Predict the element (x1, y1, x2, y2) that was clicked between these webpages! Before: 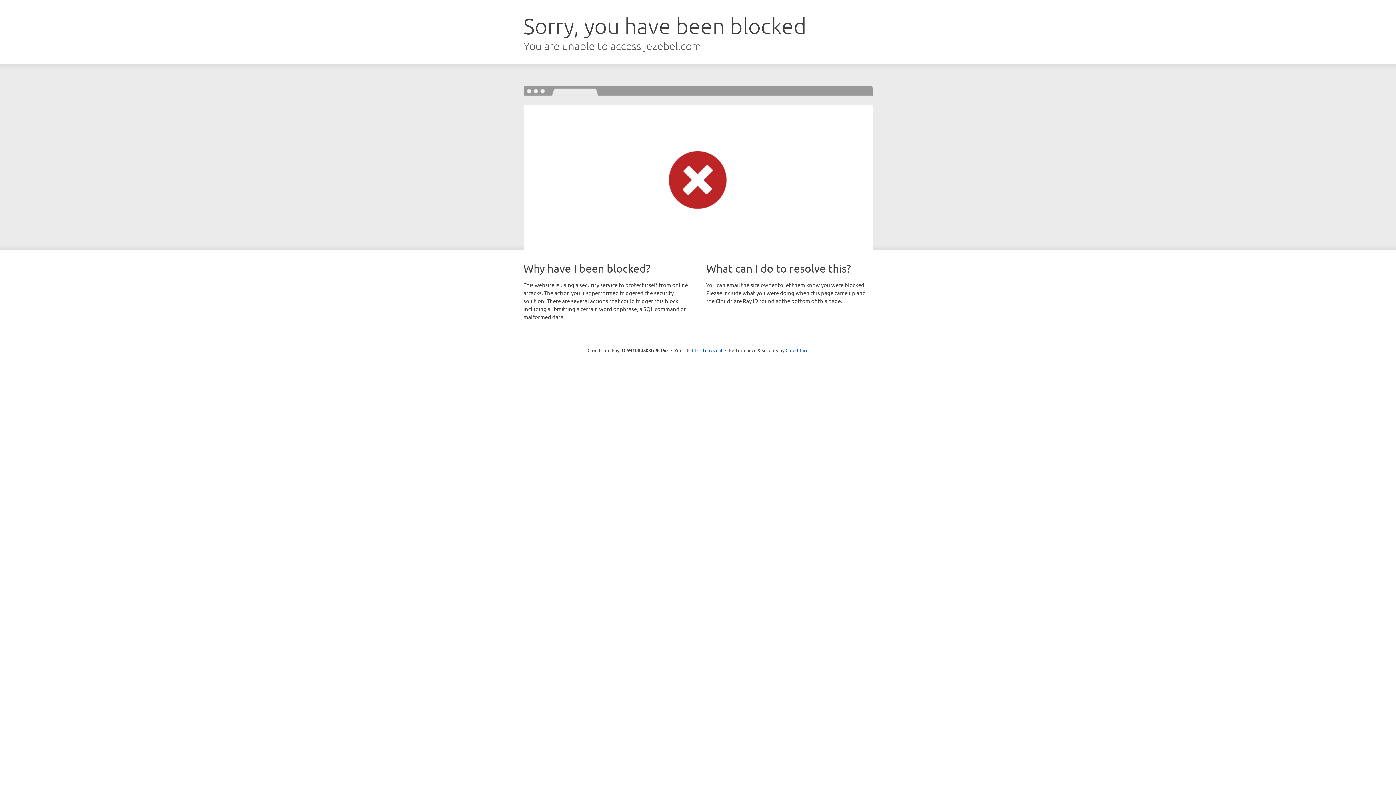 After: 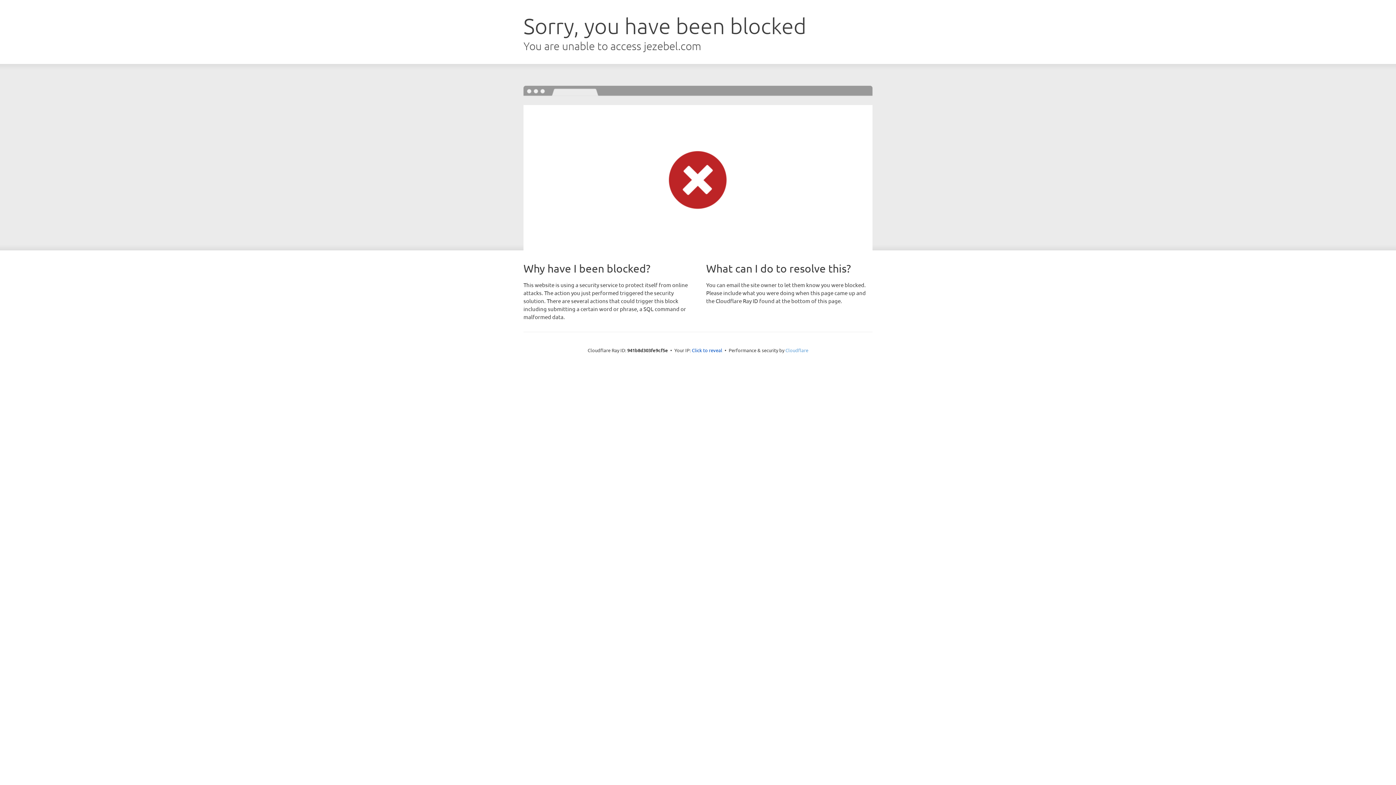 Action: label: Cloudflare bbox: (785, 347, 808, 353)